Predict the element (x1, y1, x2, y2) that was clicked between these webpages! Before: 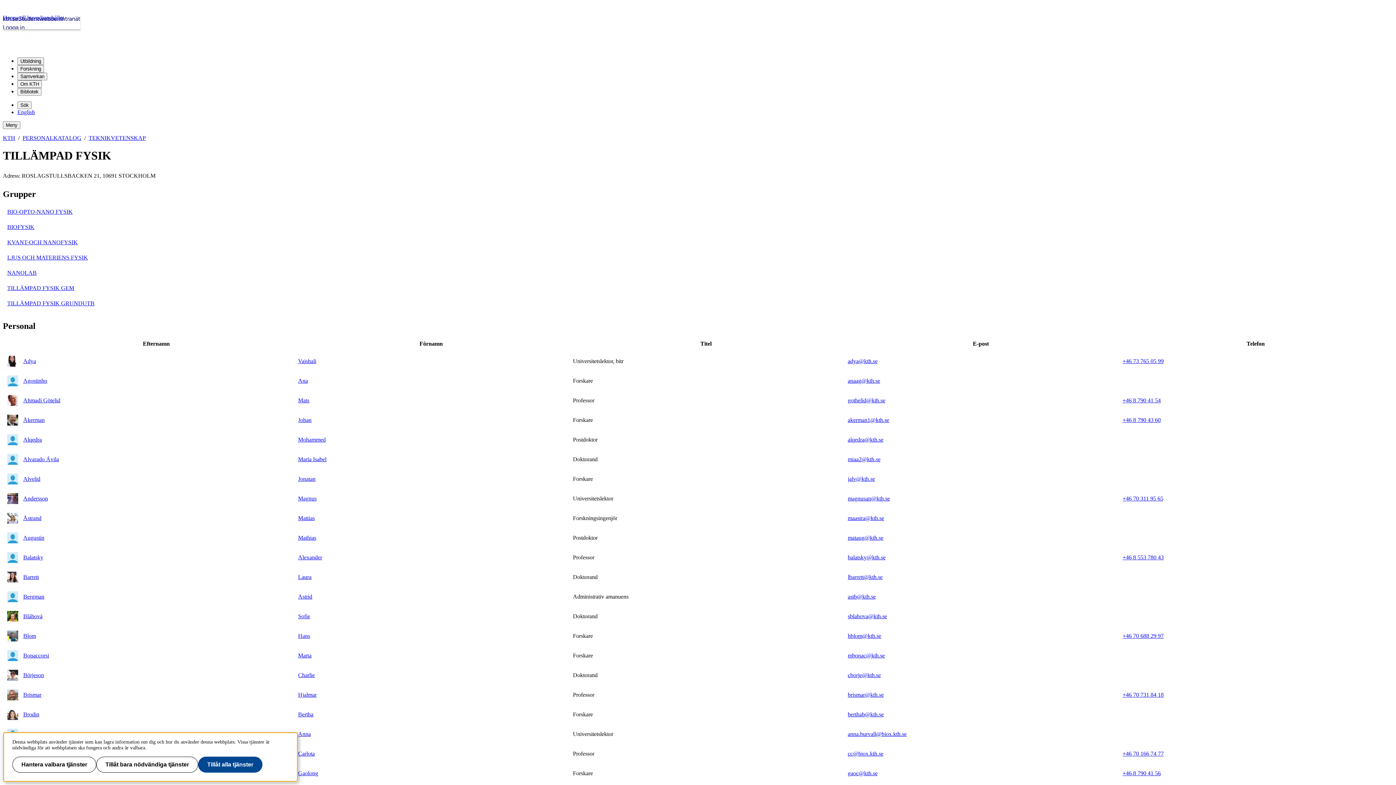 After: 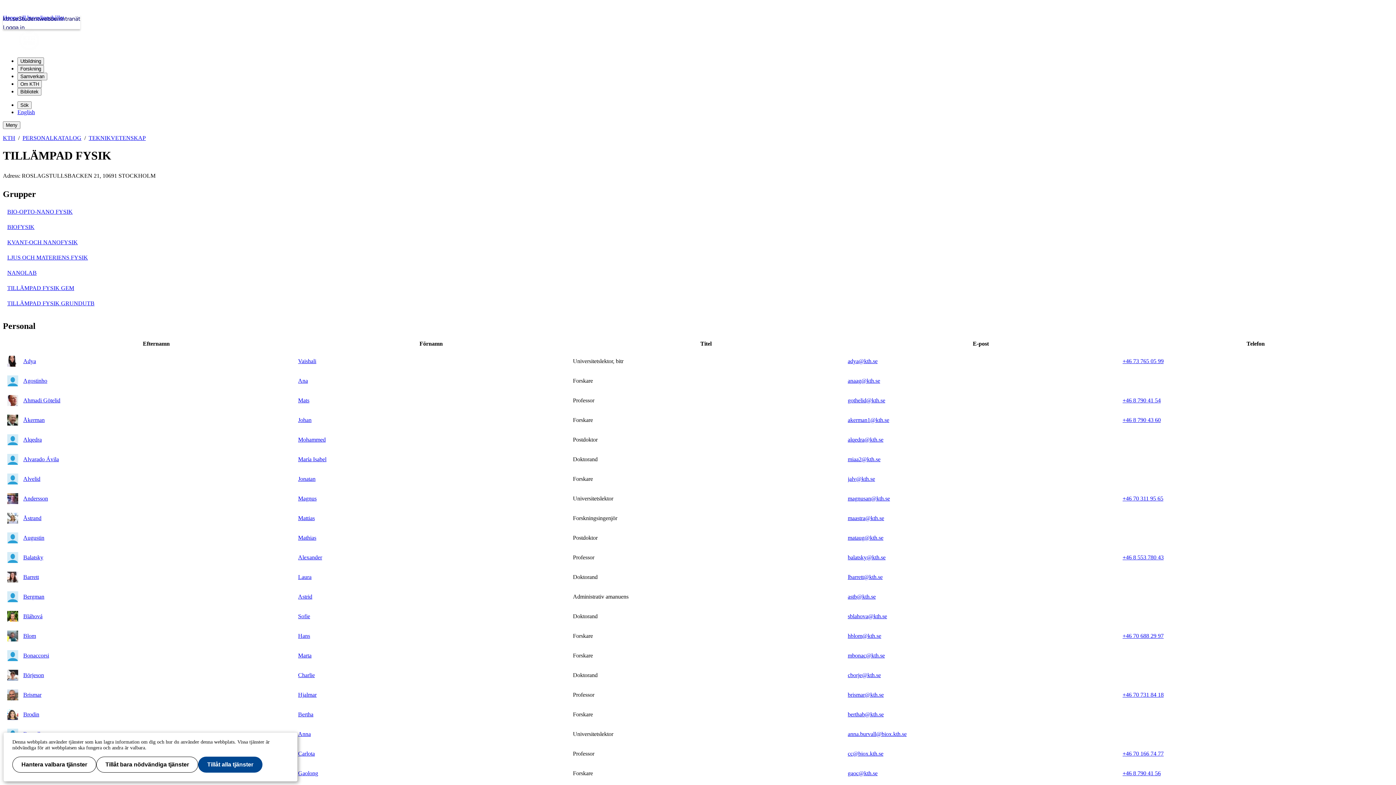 Action: bbox: (1122, 397, 1389, 404) label: +46 8 790 41 54